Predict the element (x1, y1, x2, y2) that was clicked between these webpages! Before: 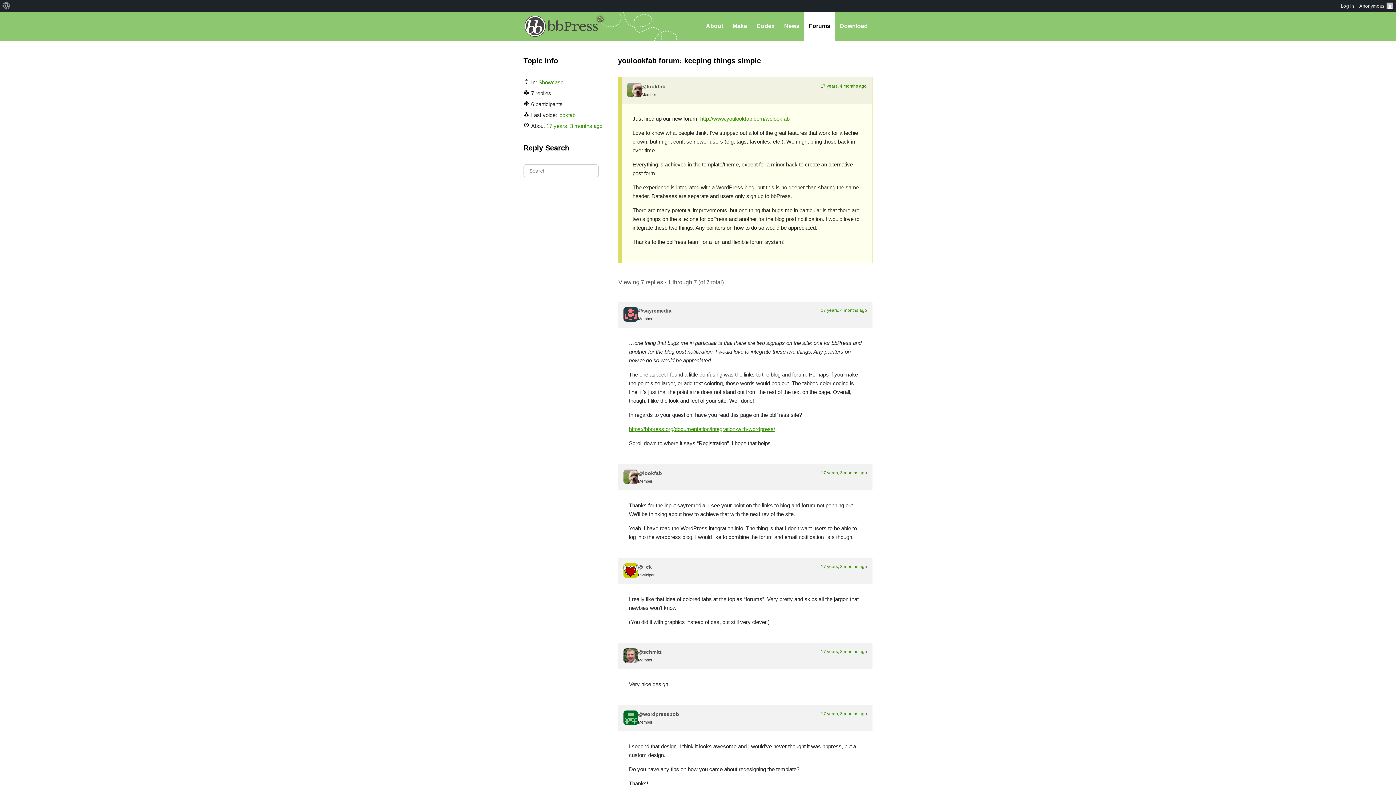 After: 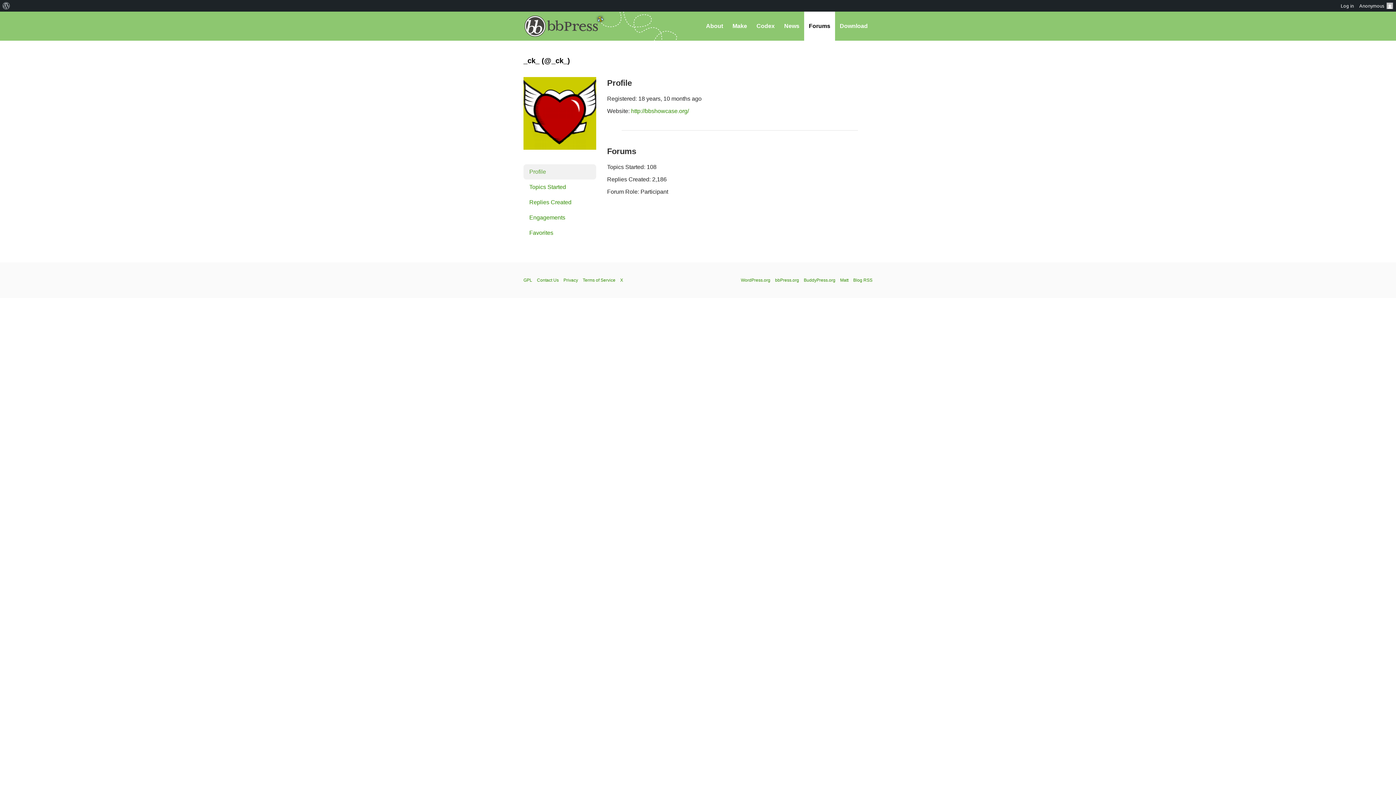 Action: bbox: (623, 563, 638, 578)